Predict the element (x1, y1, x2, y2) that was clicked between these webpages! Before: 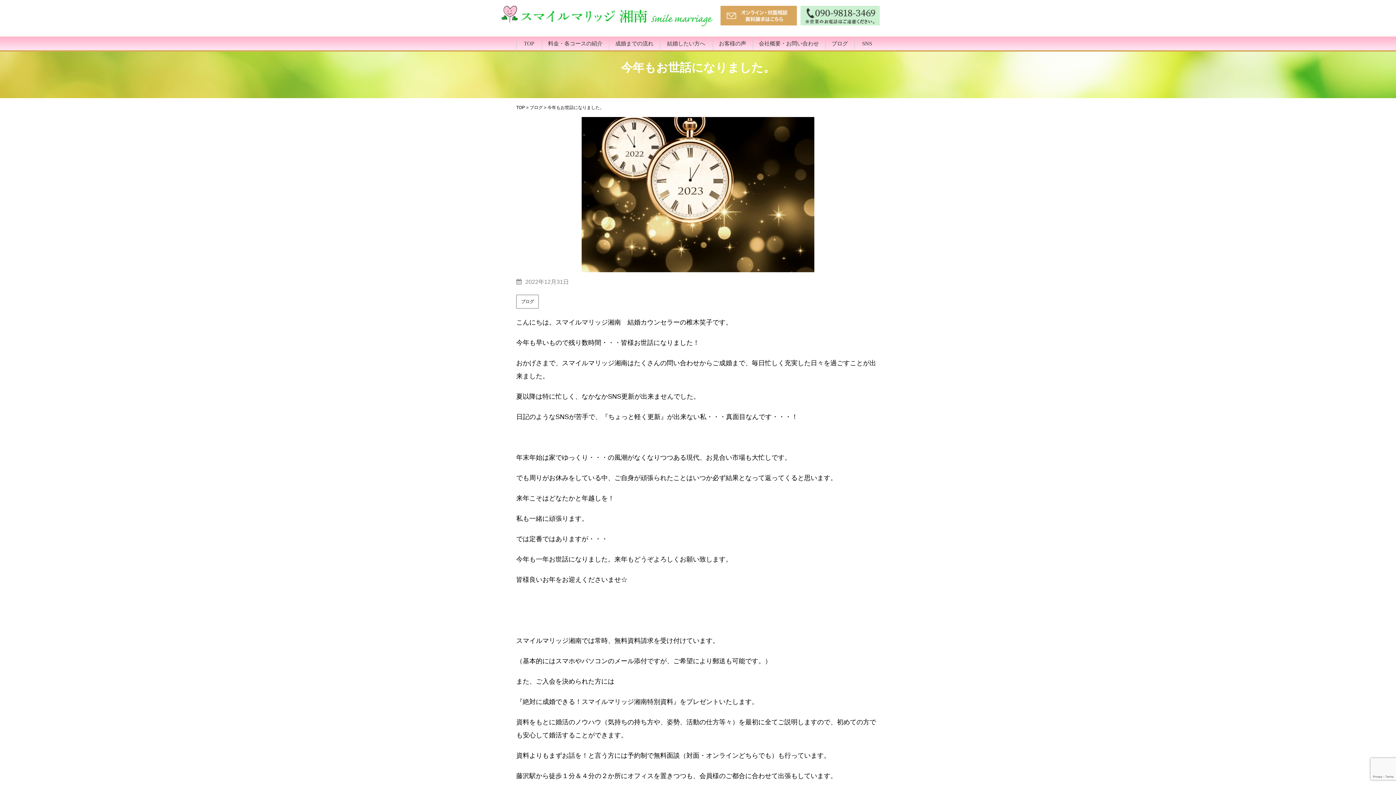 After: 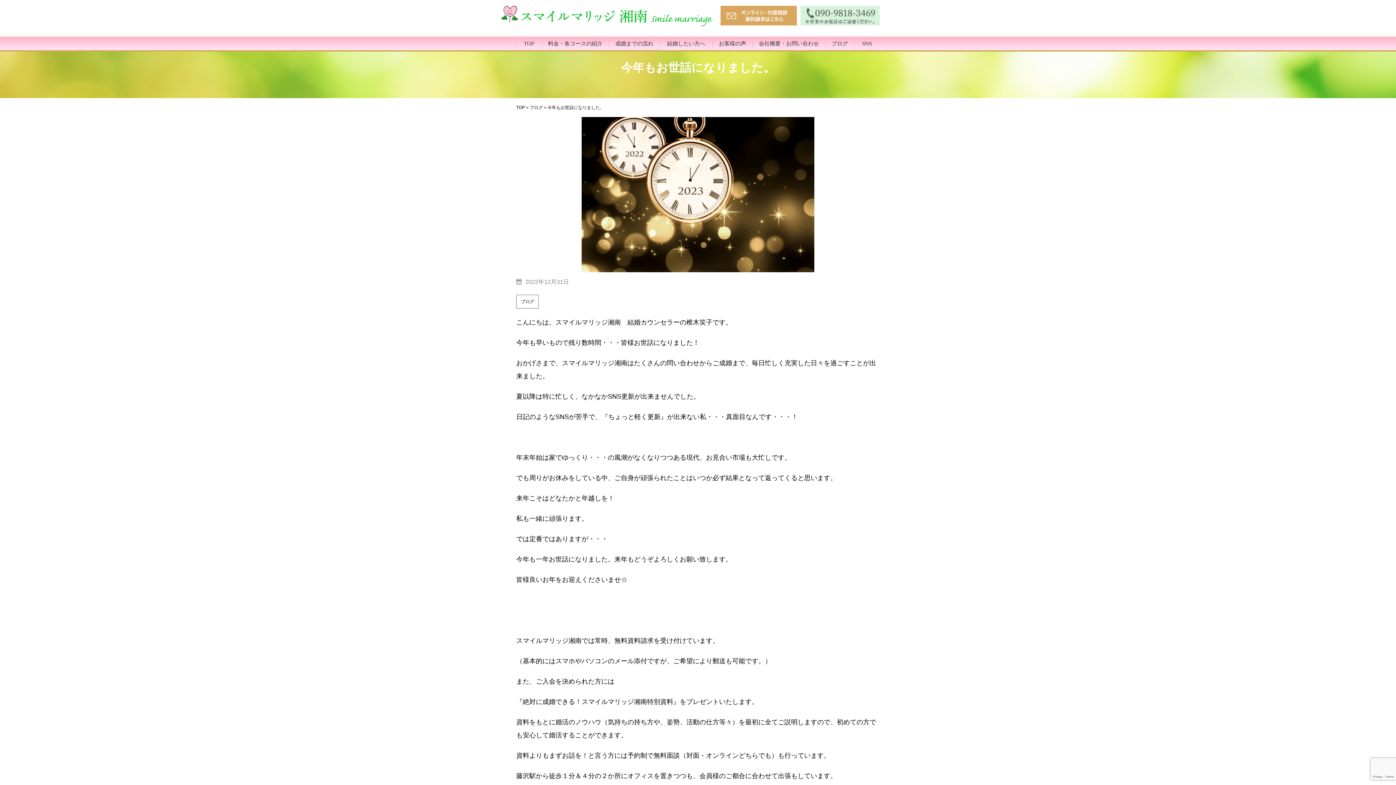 Action: bbox: (800, 20, 880, 26)